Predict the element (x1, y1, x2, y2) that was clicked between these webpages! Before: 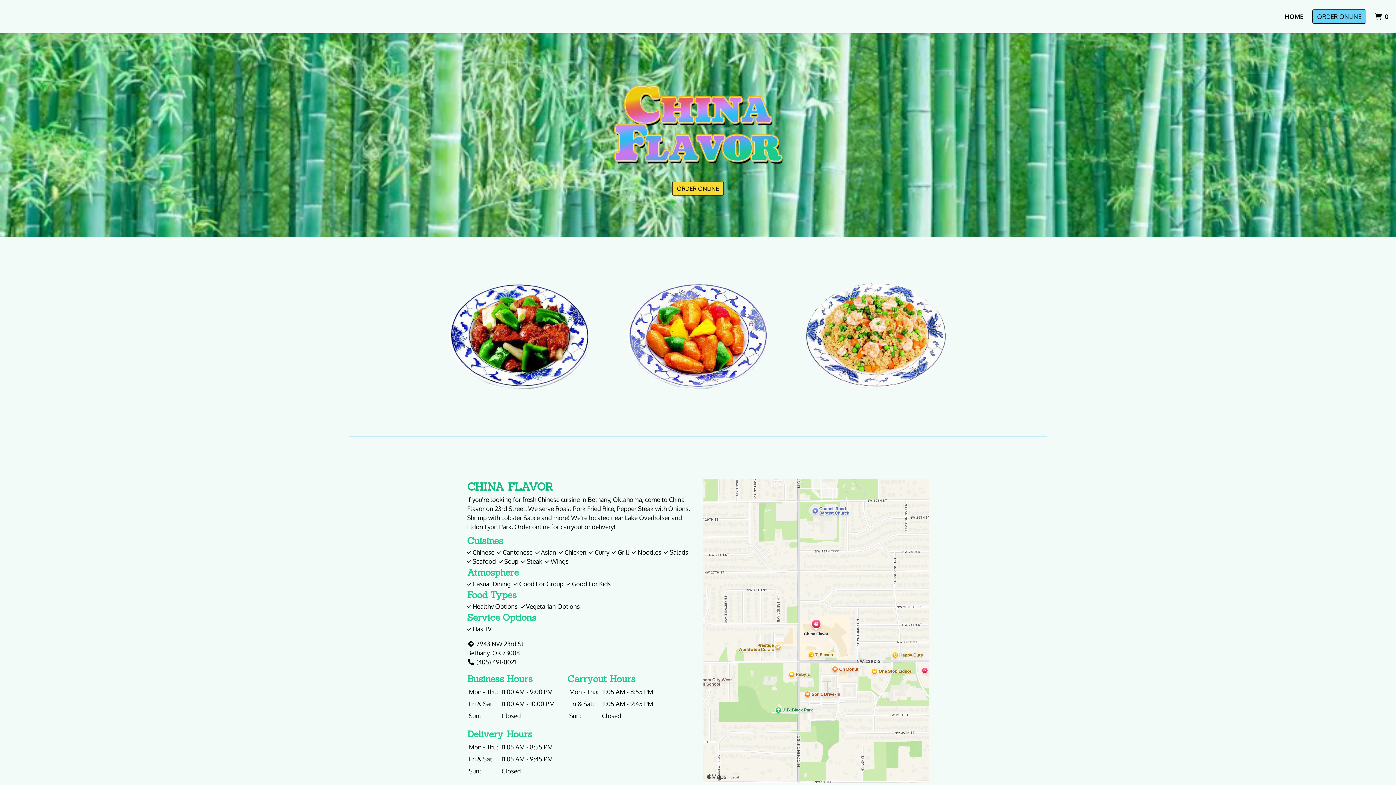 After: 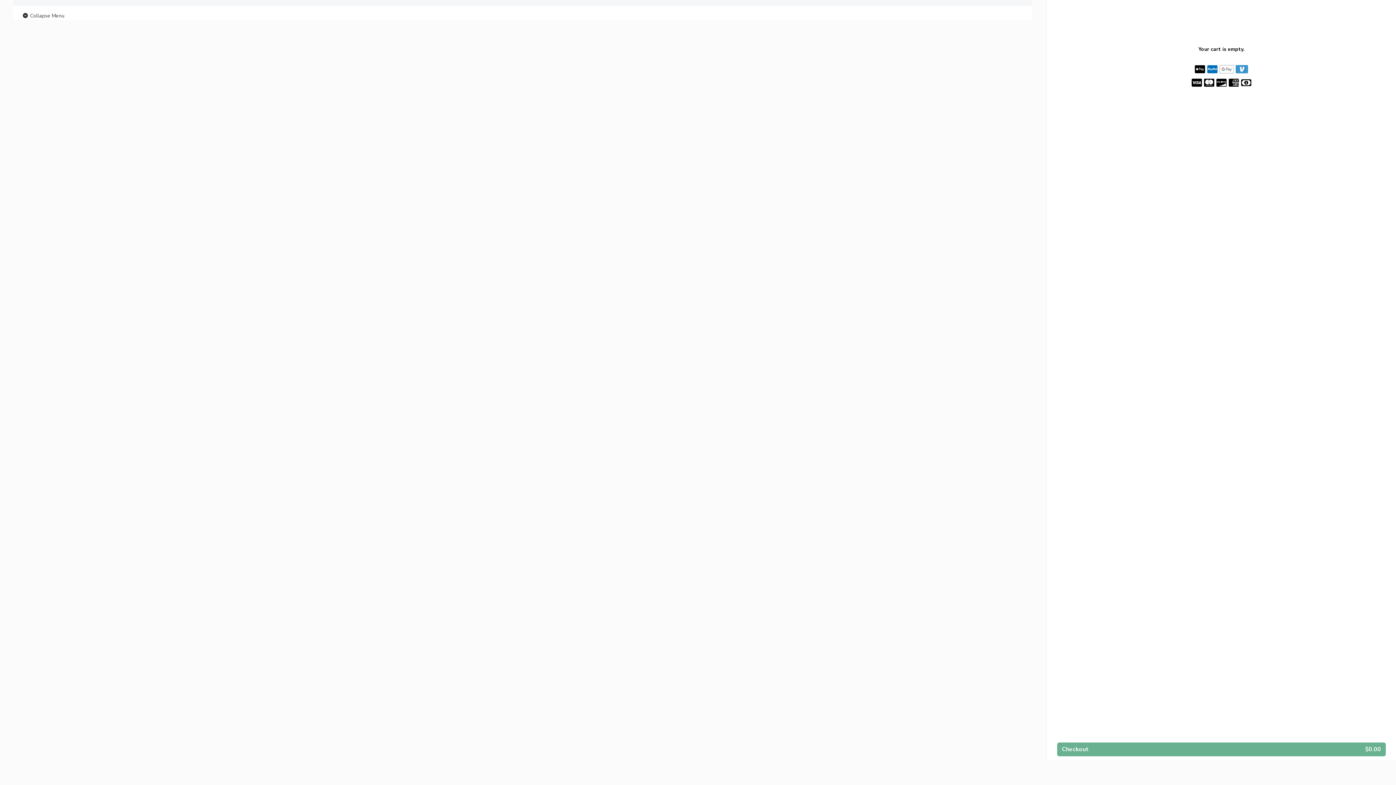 Action: label:  0
 ITEMS IN CART bbox: (1372, 8, 1393, 23)